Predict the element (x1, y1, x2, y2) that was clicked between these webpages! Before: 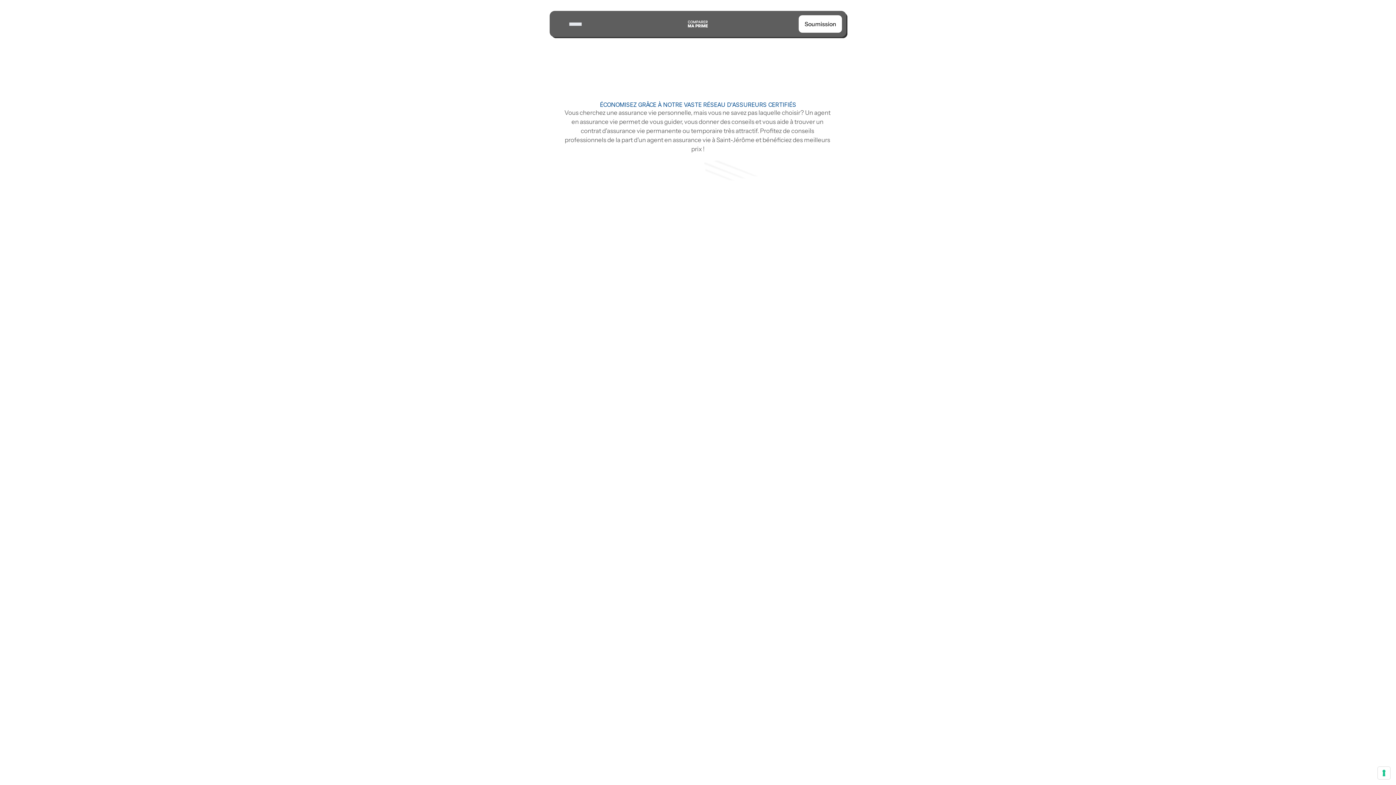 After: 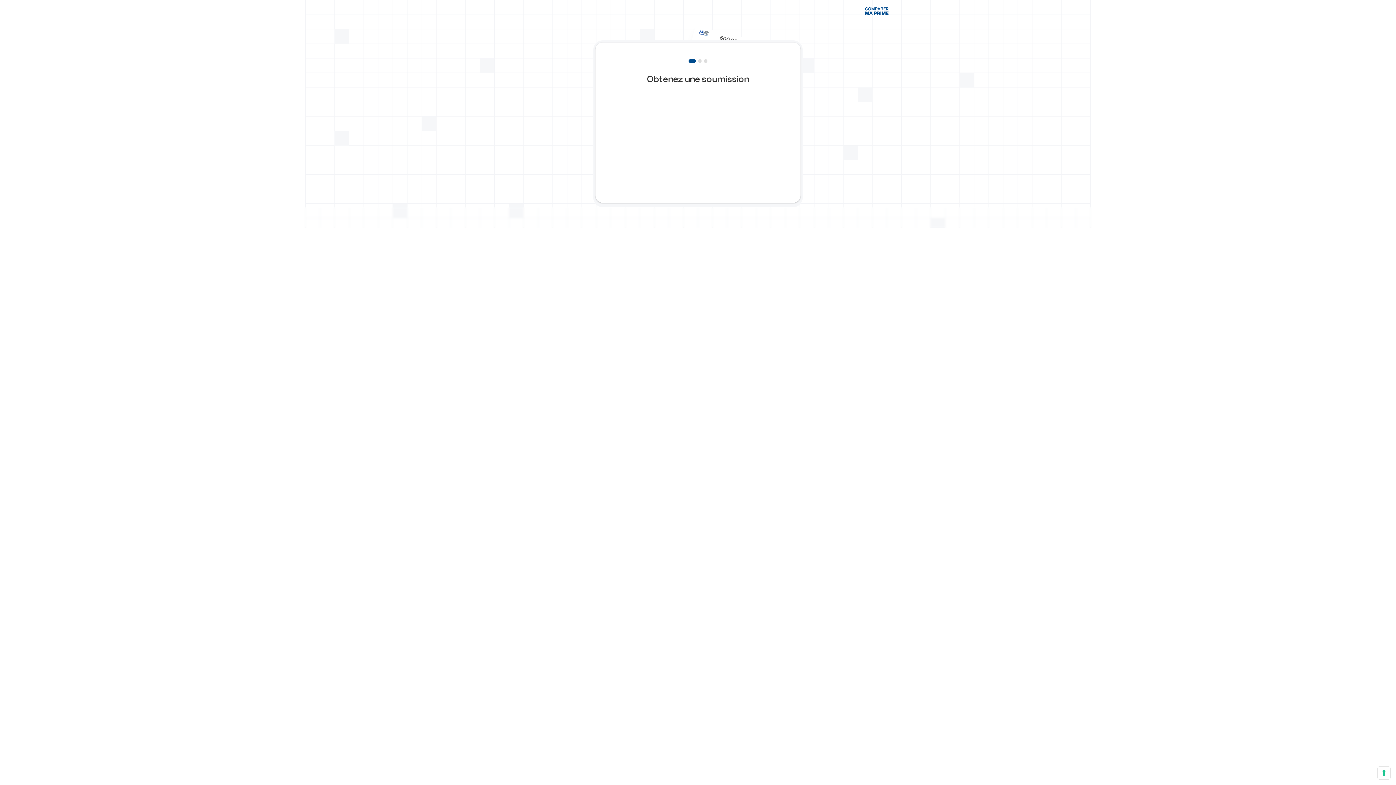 Action: label: Soumission bbox: (663, 172, 732, 188)